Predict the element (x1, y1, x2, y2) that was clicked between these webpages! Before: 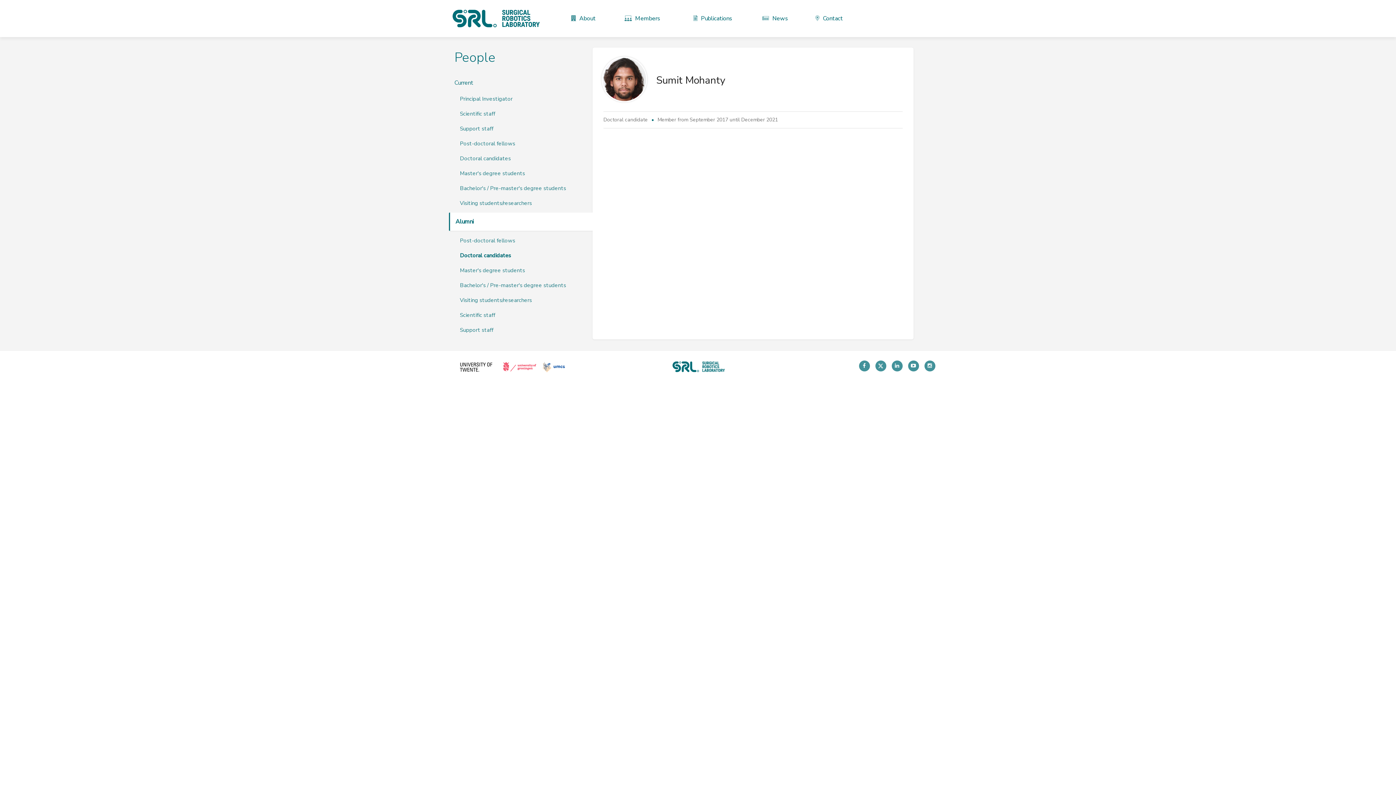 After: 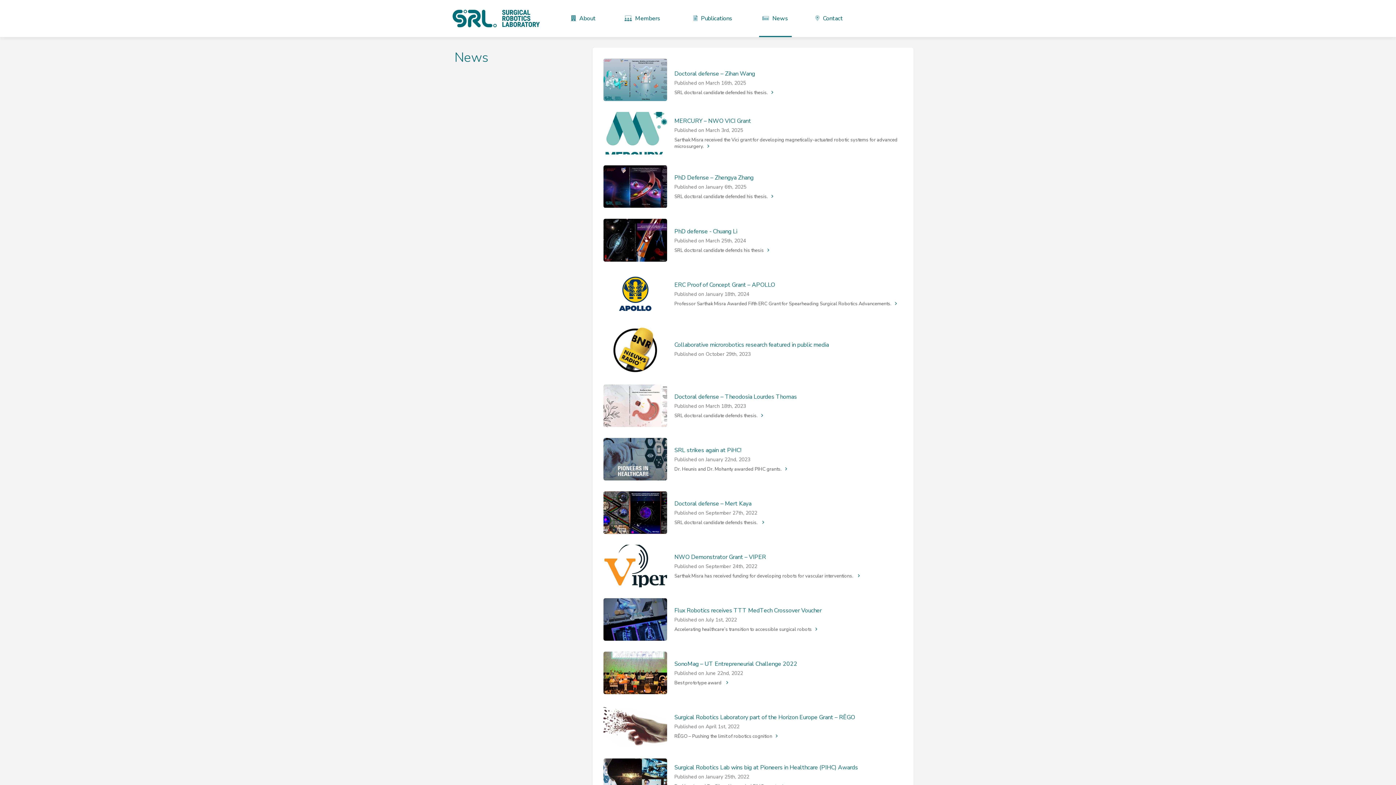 Action: label:  News bbox: (759, 0, 791, 36)